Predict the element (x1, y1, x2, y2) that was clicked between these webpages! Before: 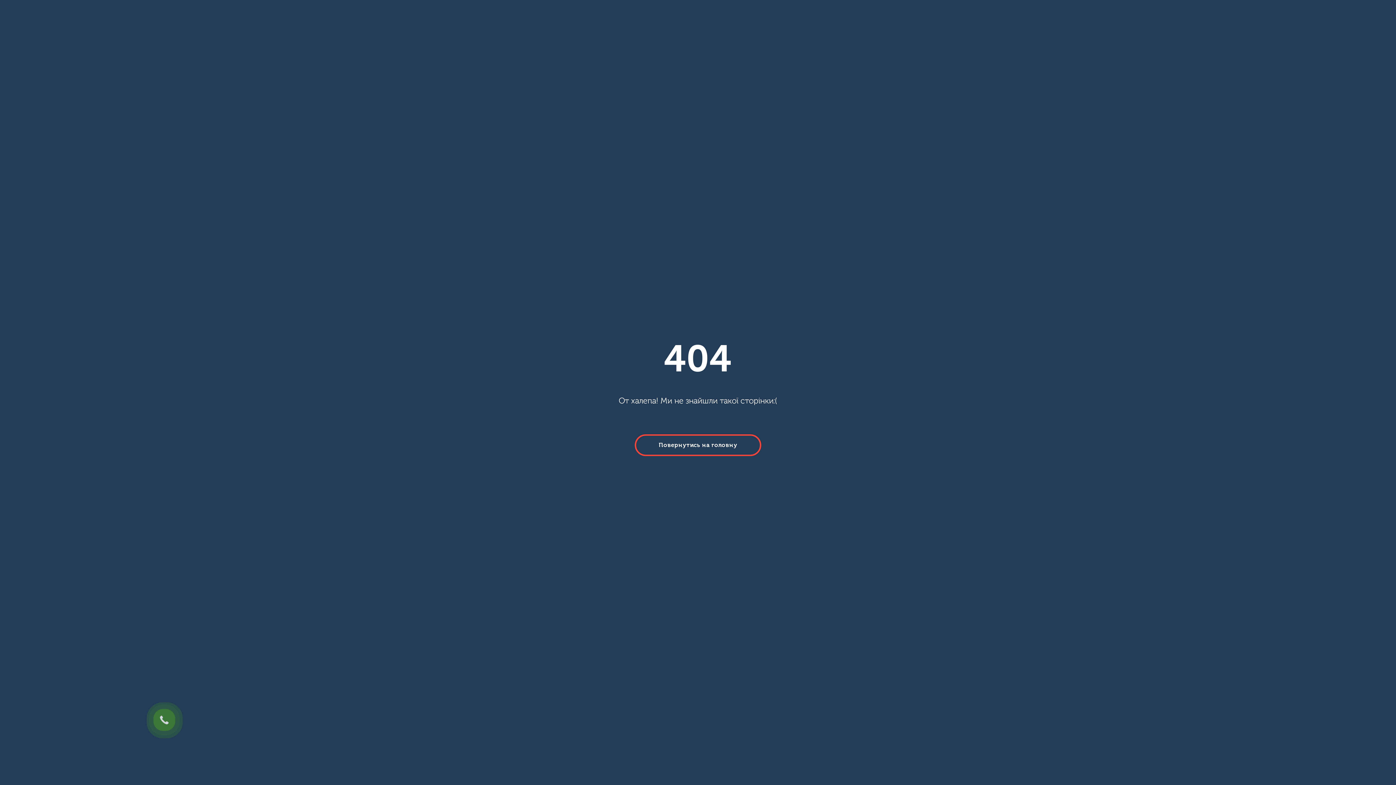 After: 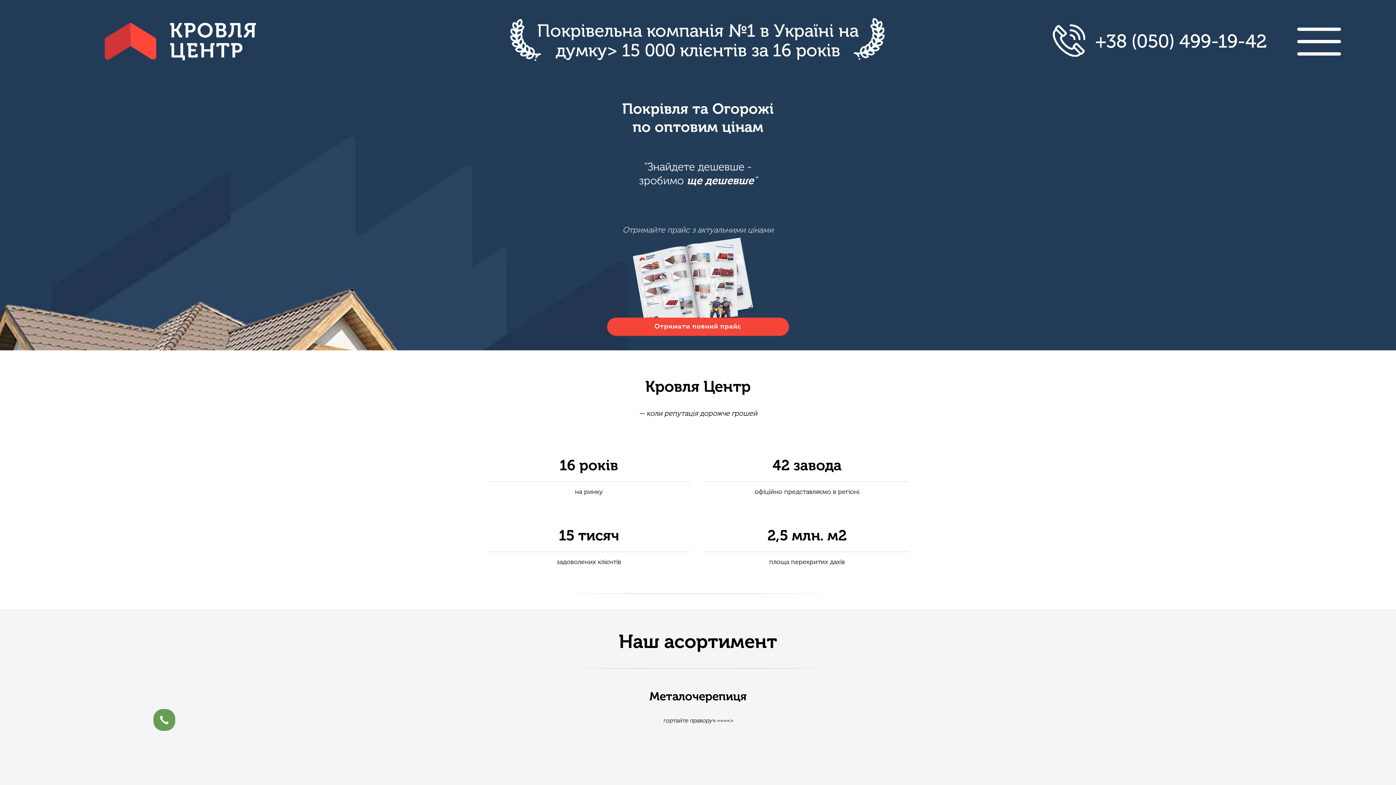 Action: label: Повернутись на головну bbox: (634, 434, 761, 456)